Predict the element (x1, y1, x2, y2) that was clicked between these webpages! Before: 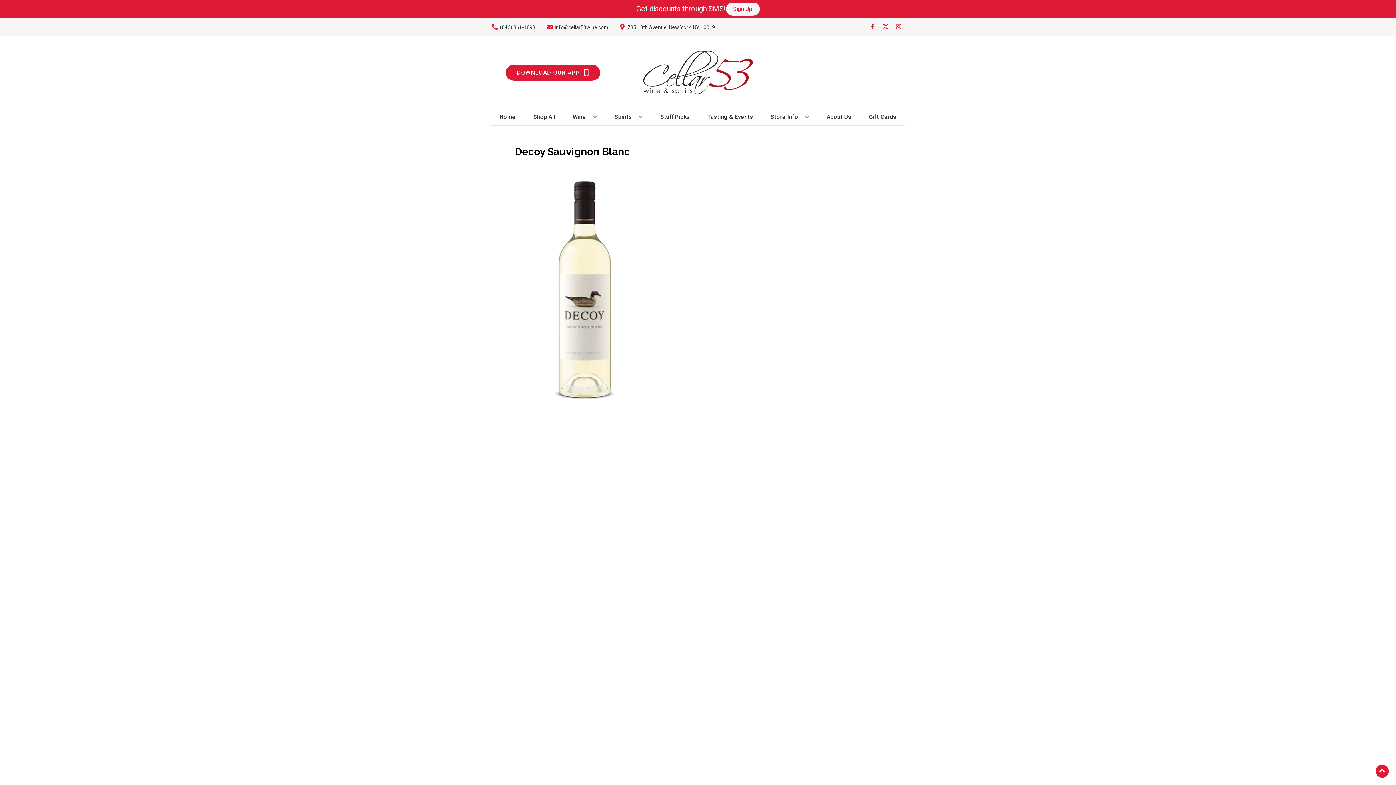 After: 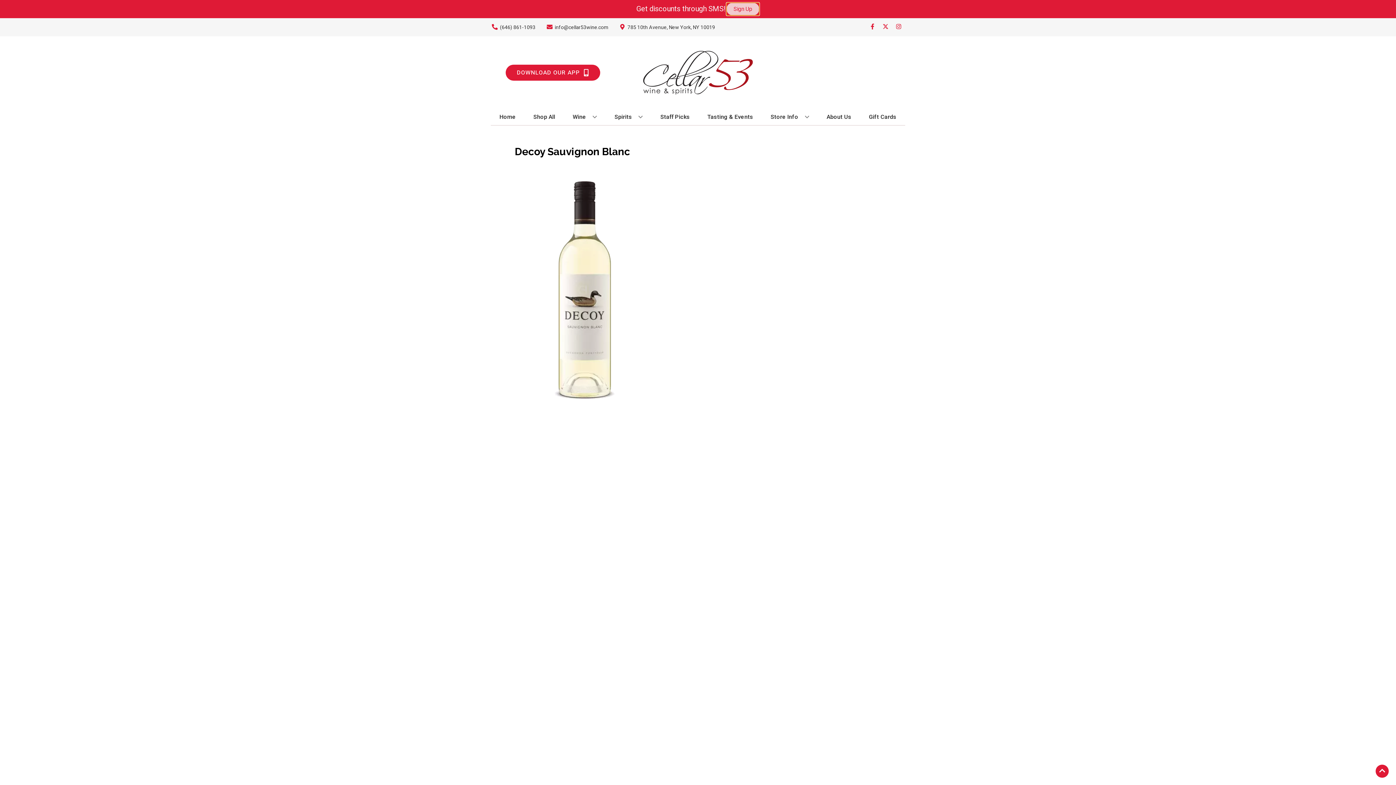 Action: bbox: (726, 2, 759, 15) label: Sign Up